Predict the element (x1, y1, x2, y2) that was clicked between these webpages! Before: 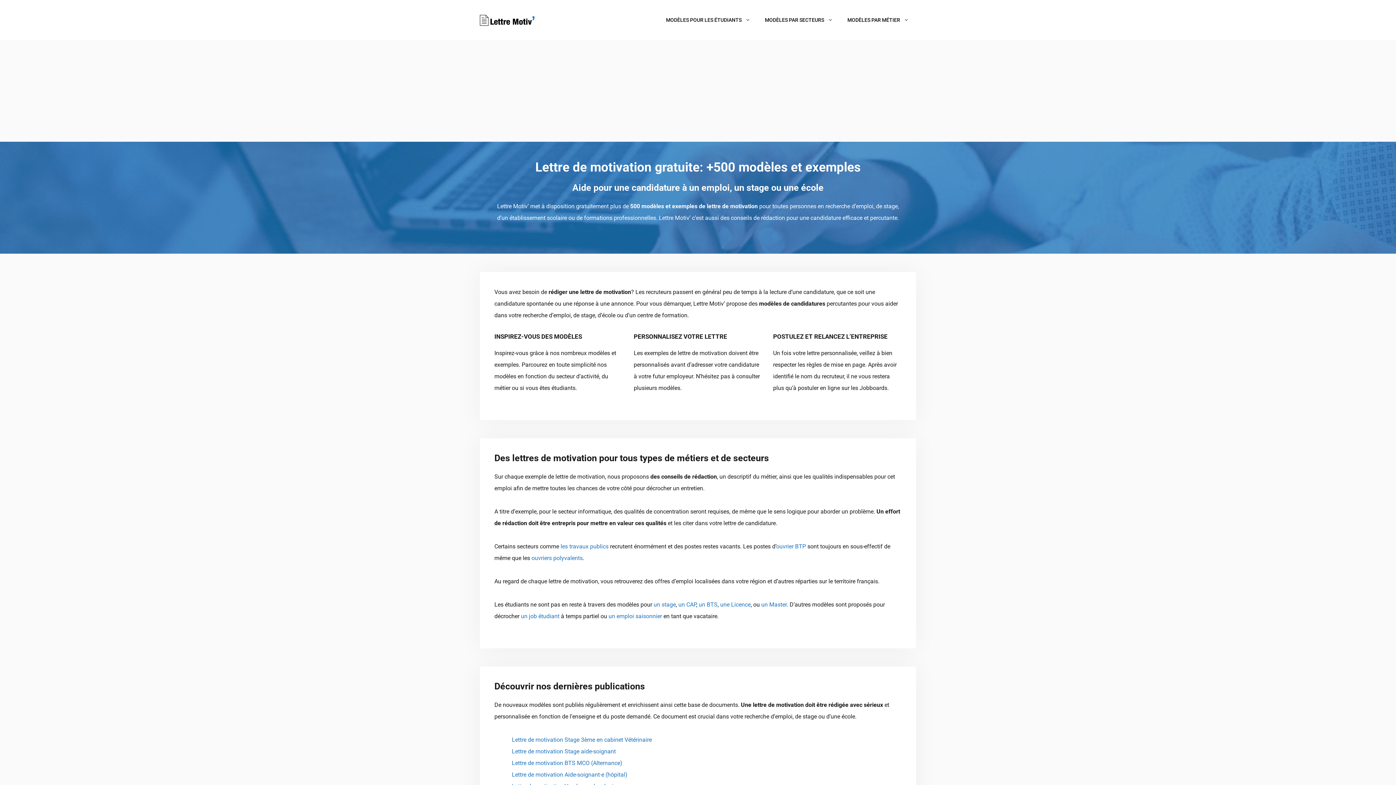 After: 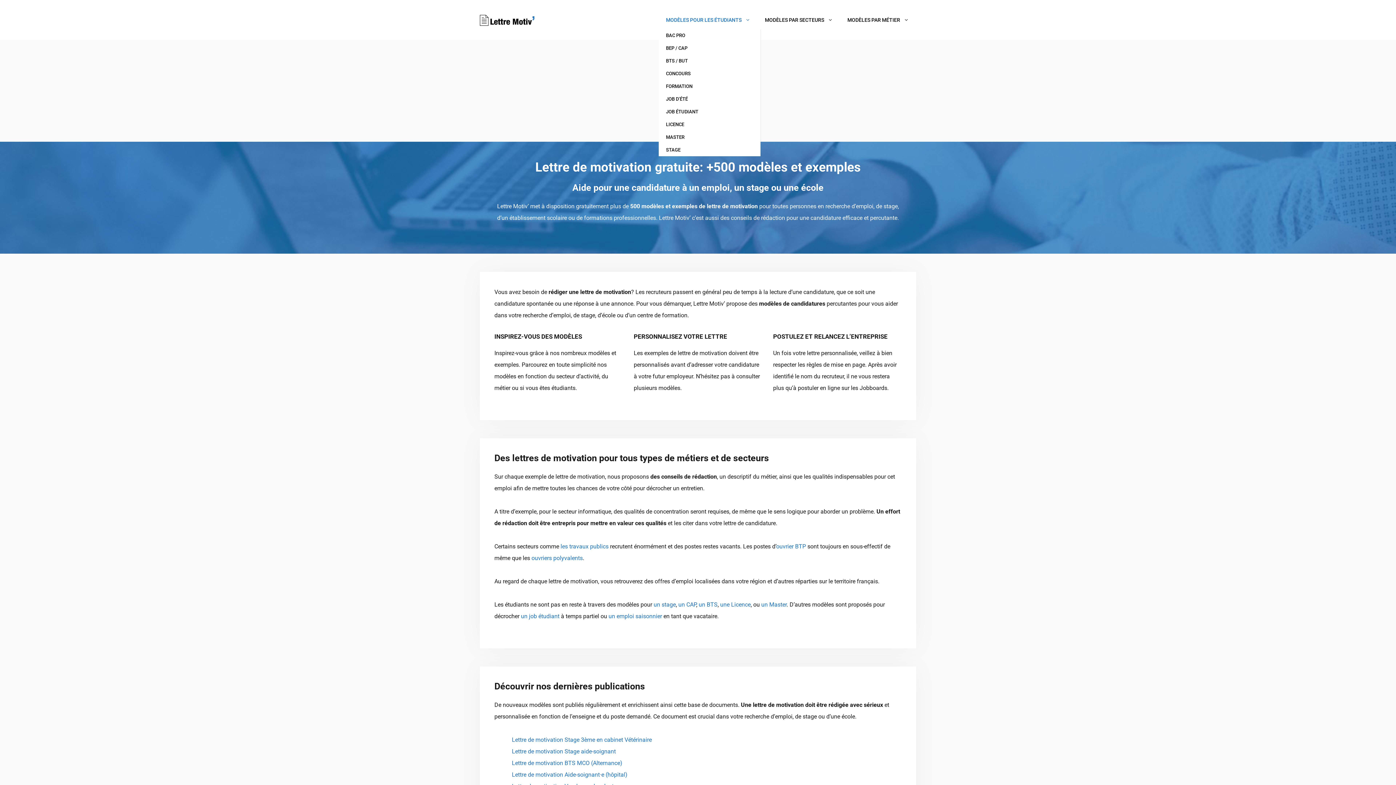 Action: label: MODÈLES POUR LES ÉTUDIANTS bbox: (658, 10, 757, 29)